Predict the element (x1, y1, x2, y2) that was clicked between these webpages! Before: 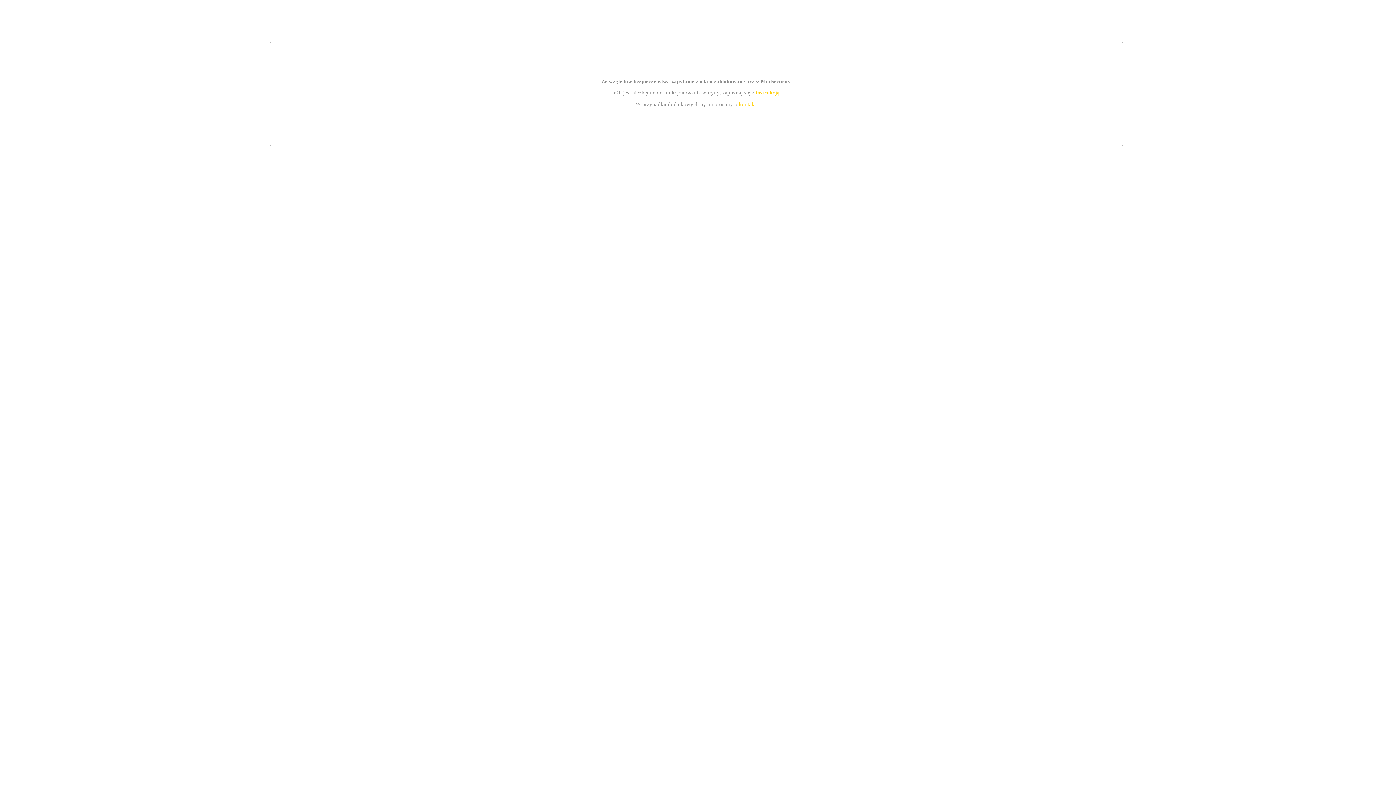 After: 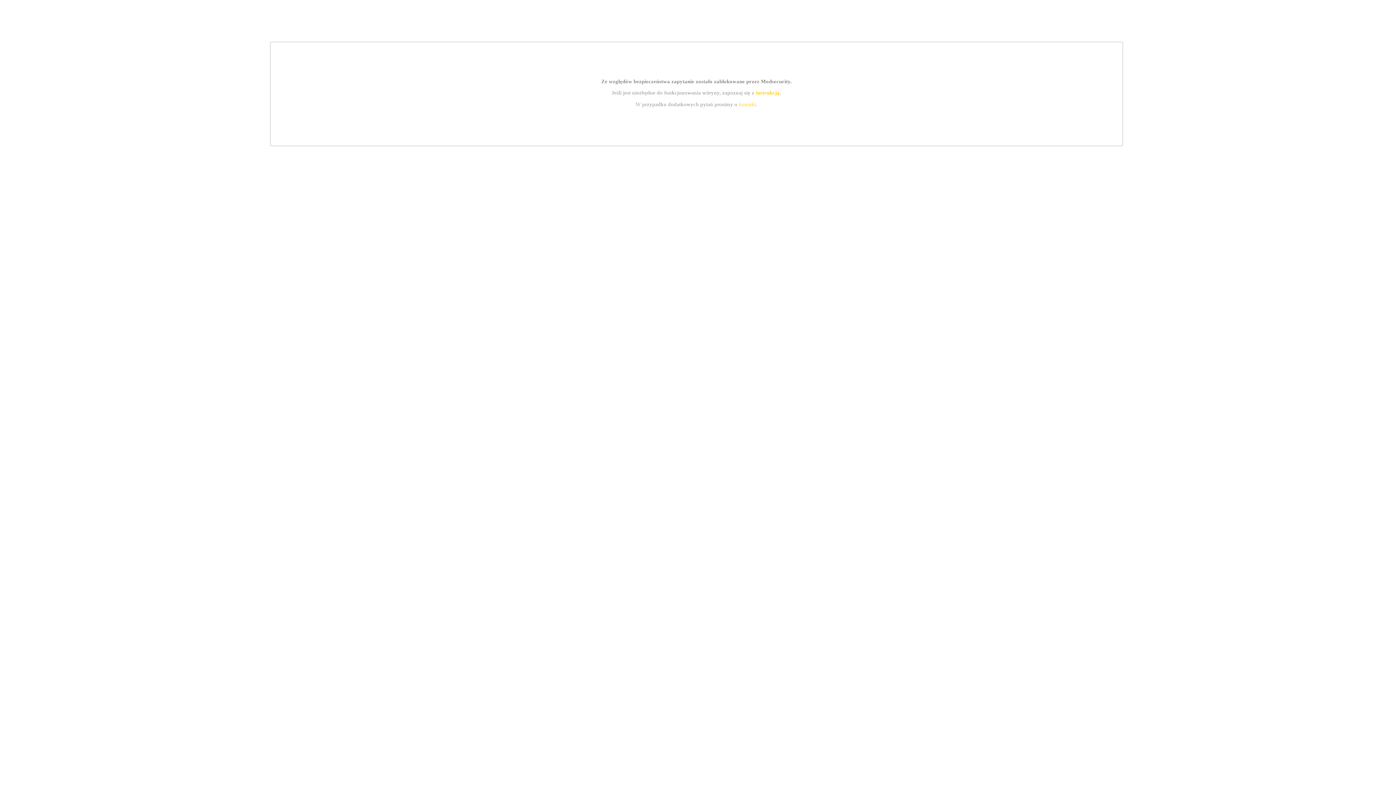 Action: label: instrukcją bbox: (755, 89, 779, 95)